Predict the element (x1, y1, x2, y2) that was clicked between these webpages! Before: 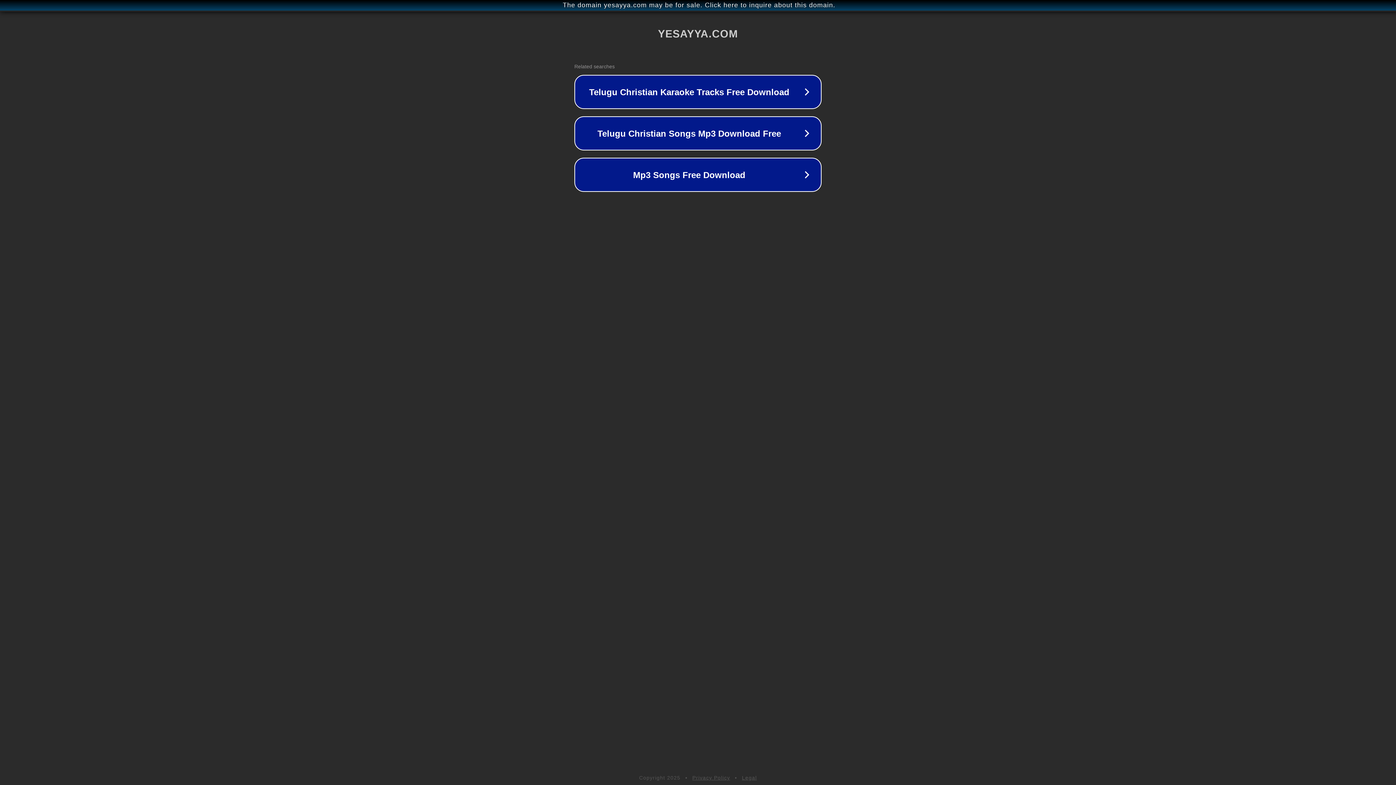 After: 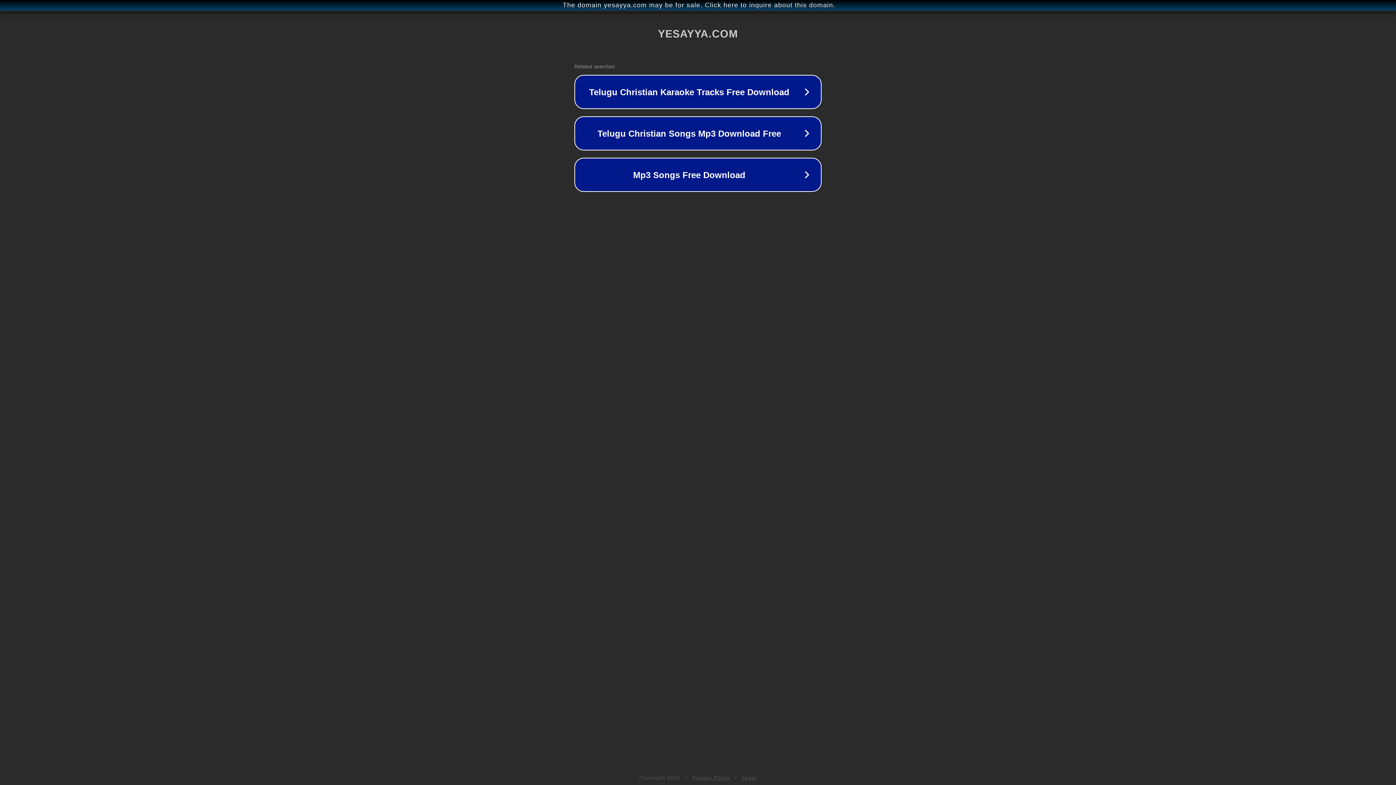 Action: label: Legal bbox: (742, 775, 757, 781)